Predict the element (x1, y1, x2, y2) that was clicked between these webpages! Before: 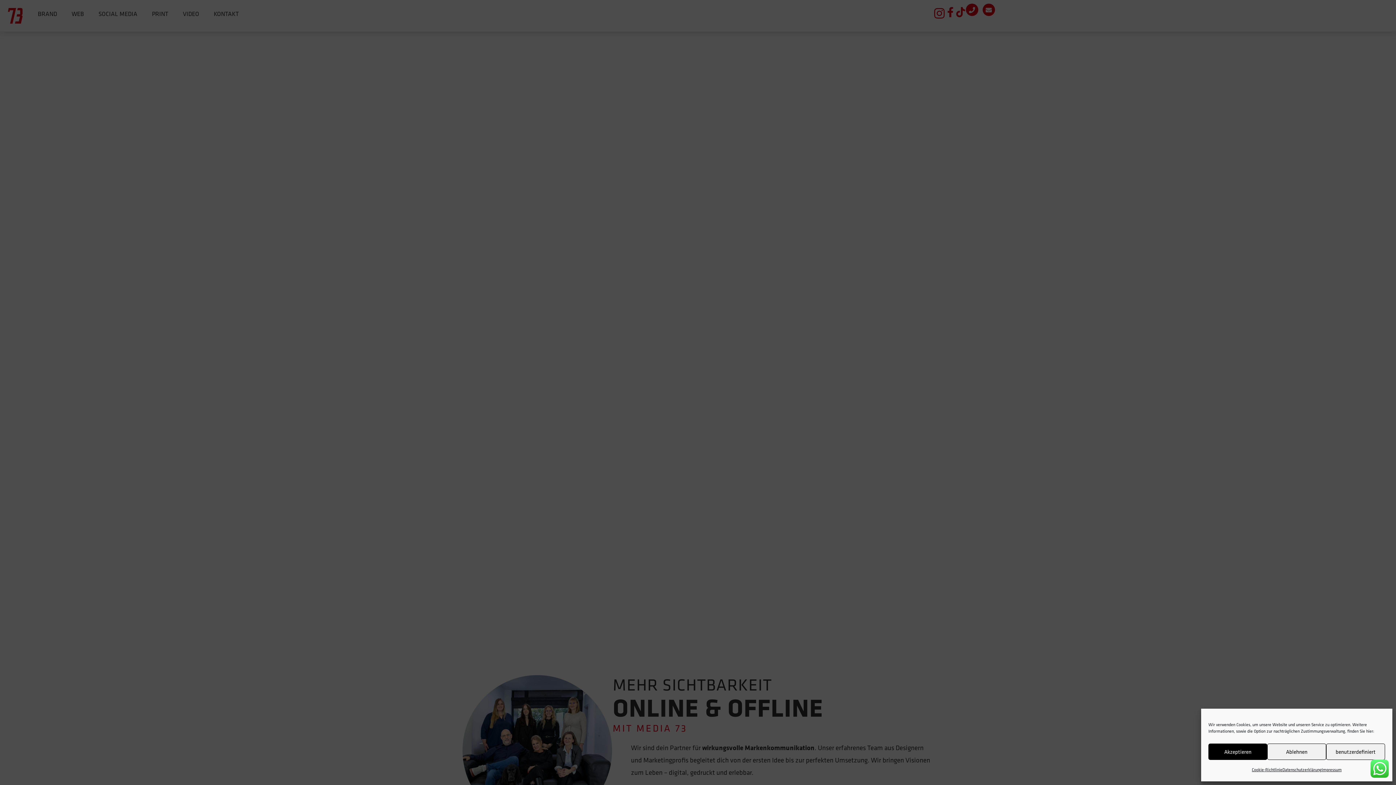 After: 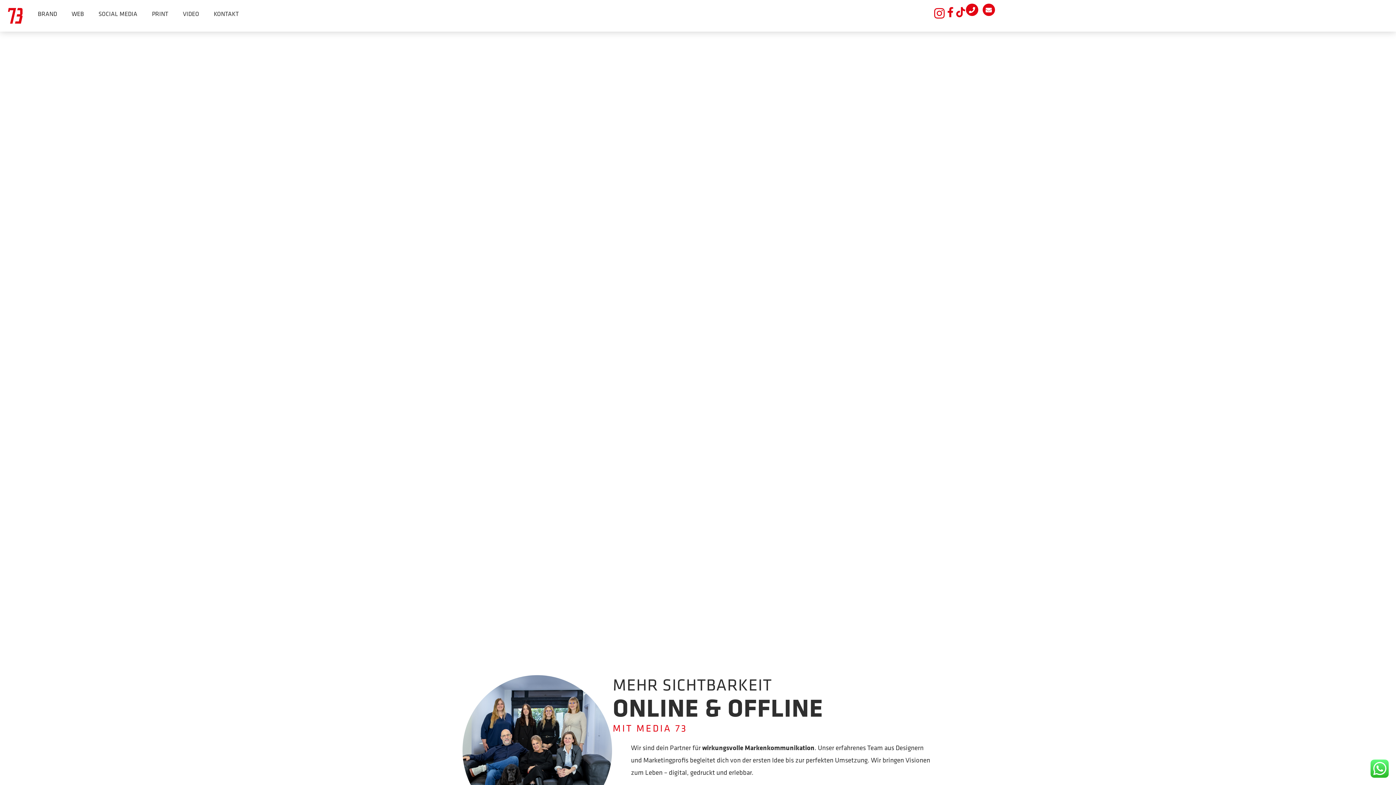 Action: label: Akzeptieren bbox: (1208, 744, 1267, 760)